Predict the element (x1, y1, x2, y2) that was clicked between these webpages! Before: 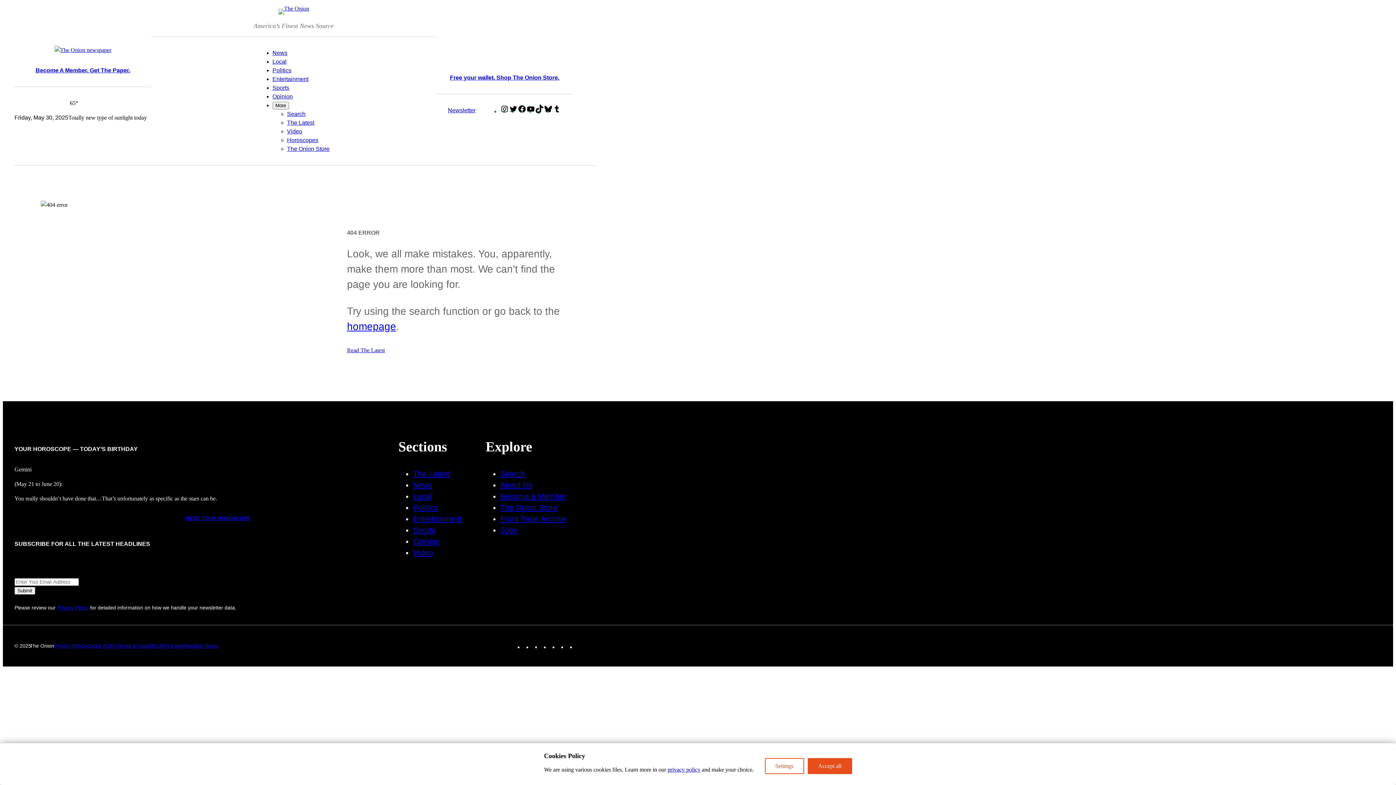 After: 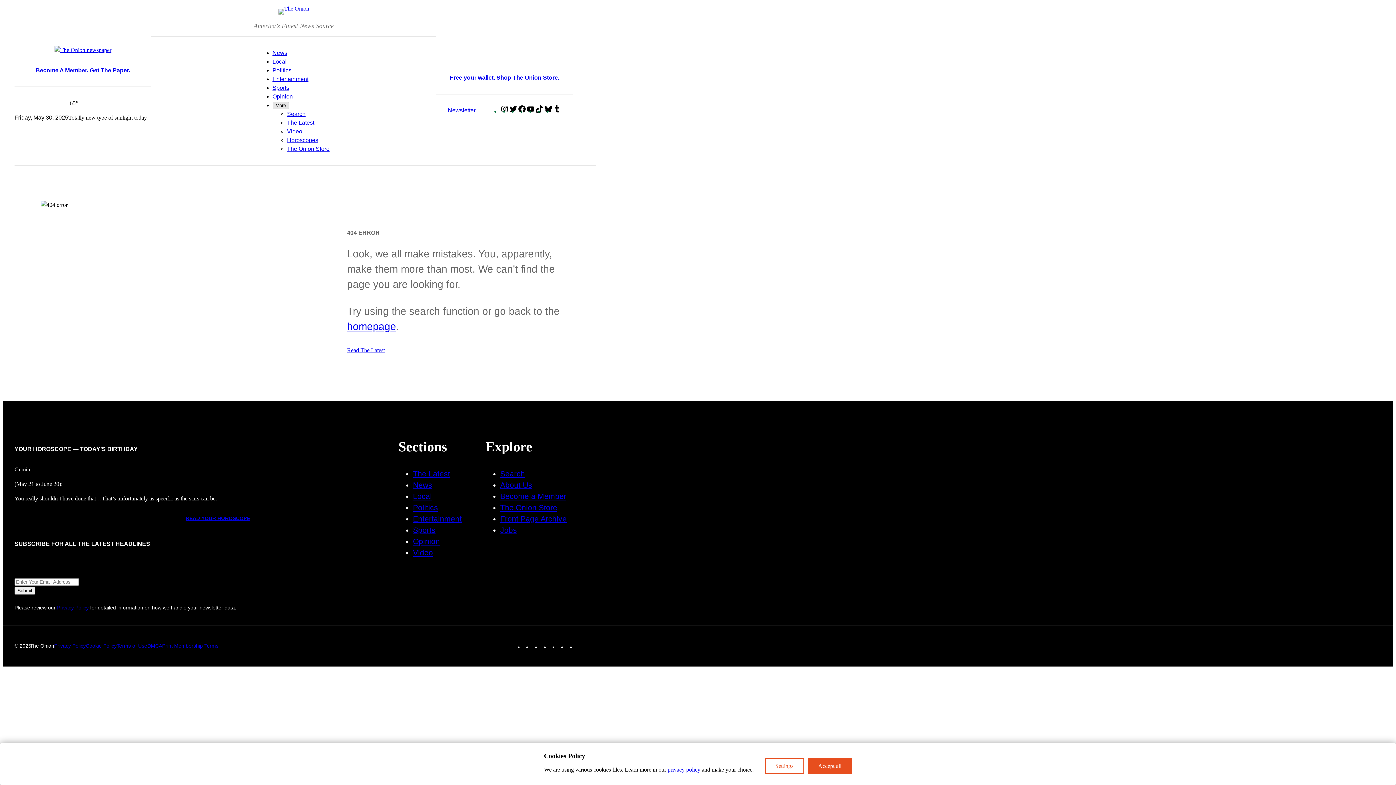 Action: bbox: (272, 101, 288, 109) label: More submenu